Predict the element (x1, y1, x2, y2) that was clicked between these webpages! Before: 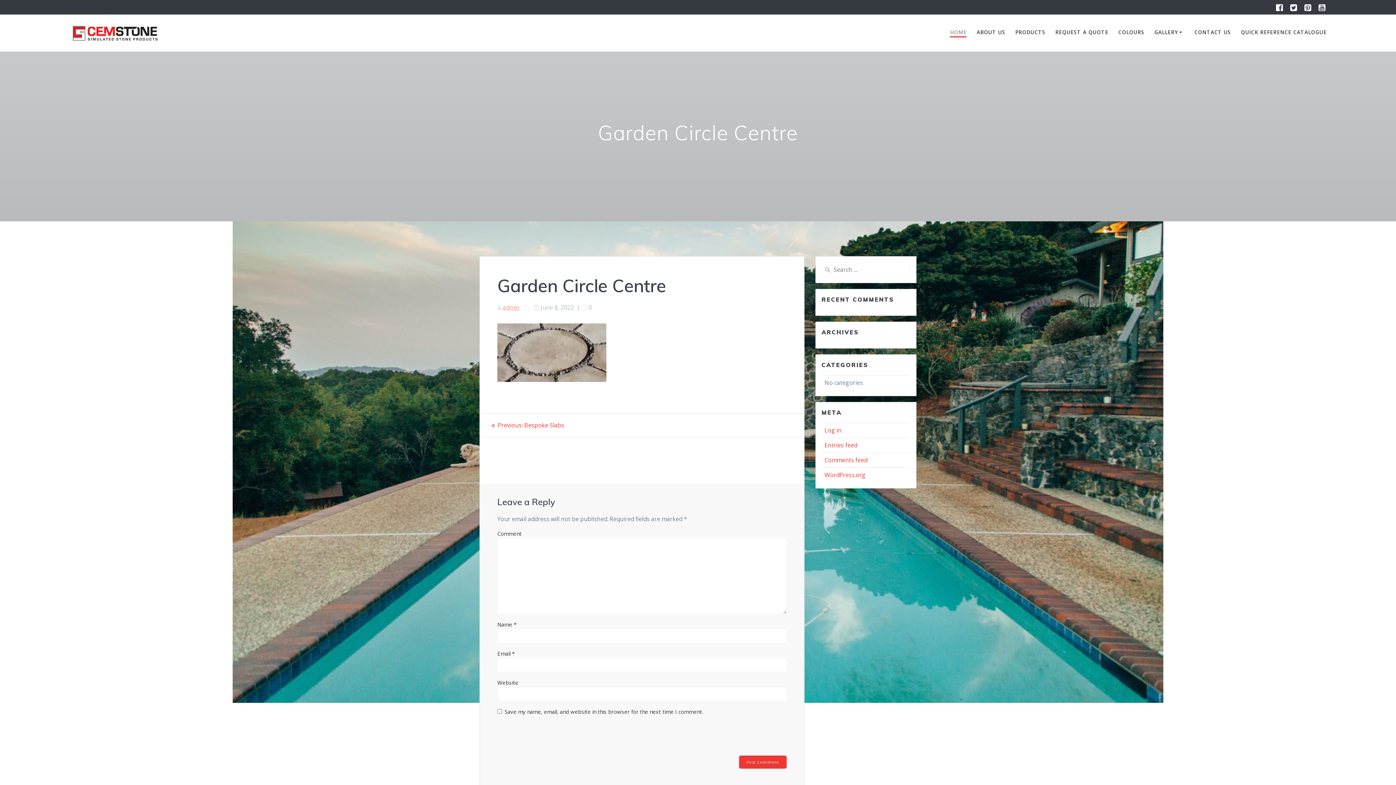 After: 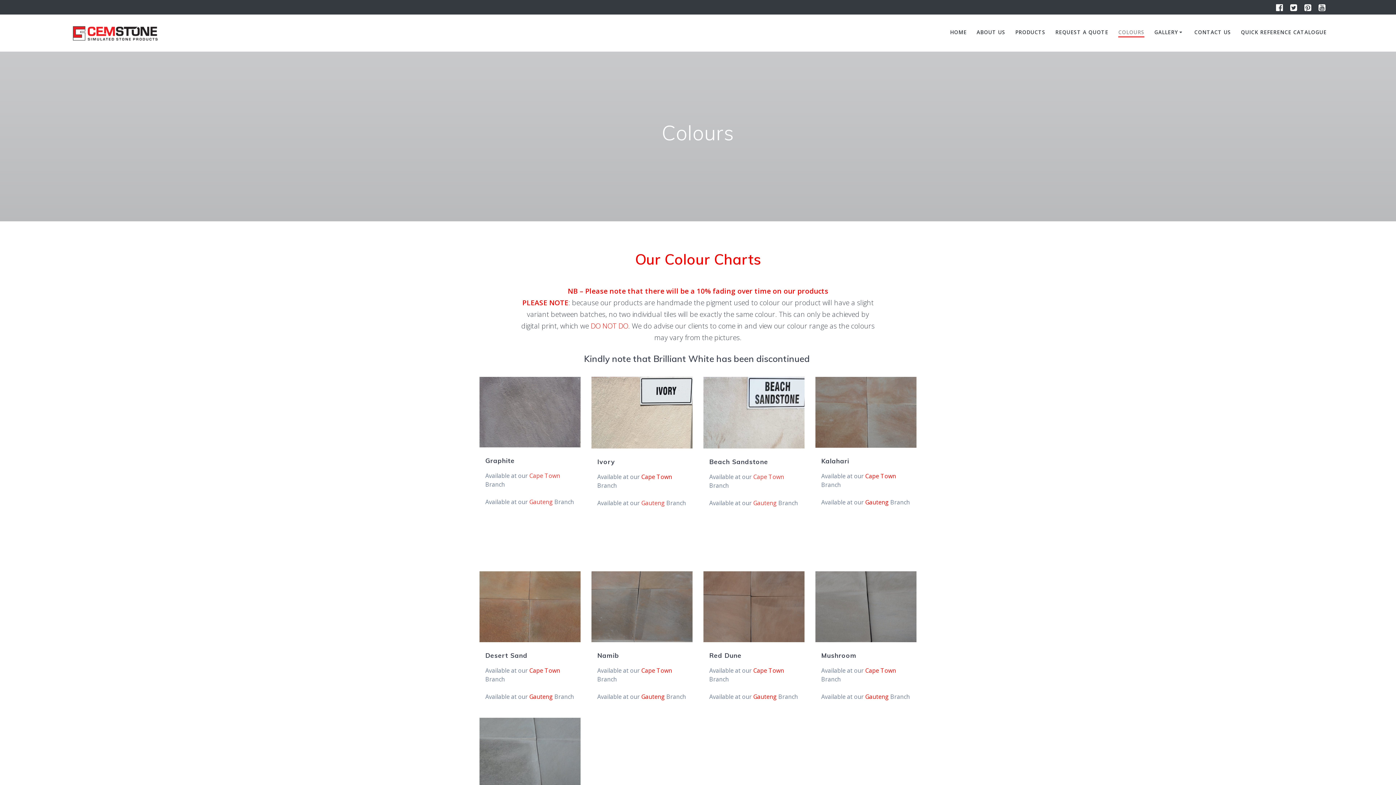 Action: bbox: (1118, 28, 1144, 37) label: COLOURS